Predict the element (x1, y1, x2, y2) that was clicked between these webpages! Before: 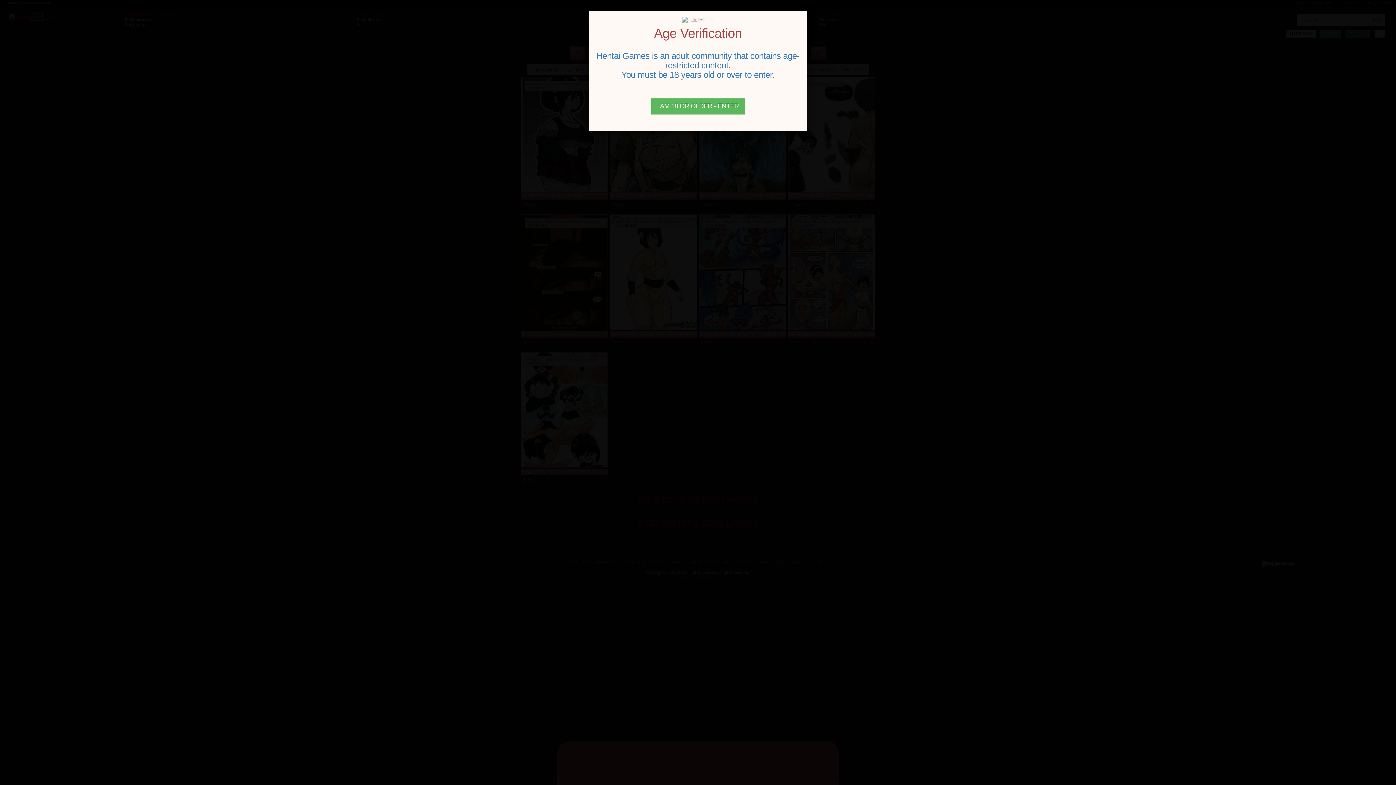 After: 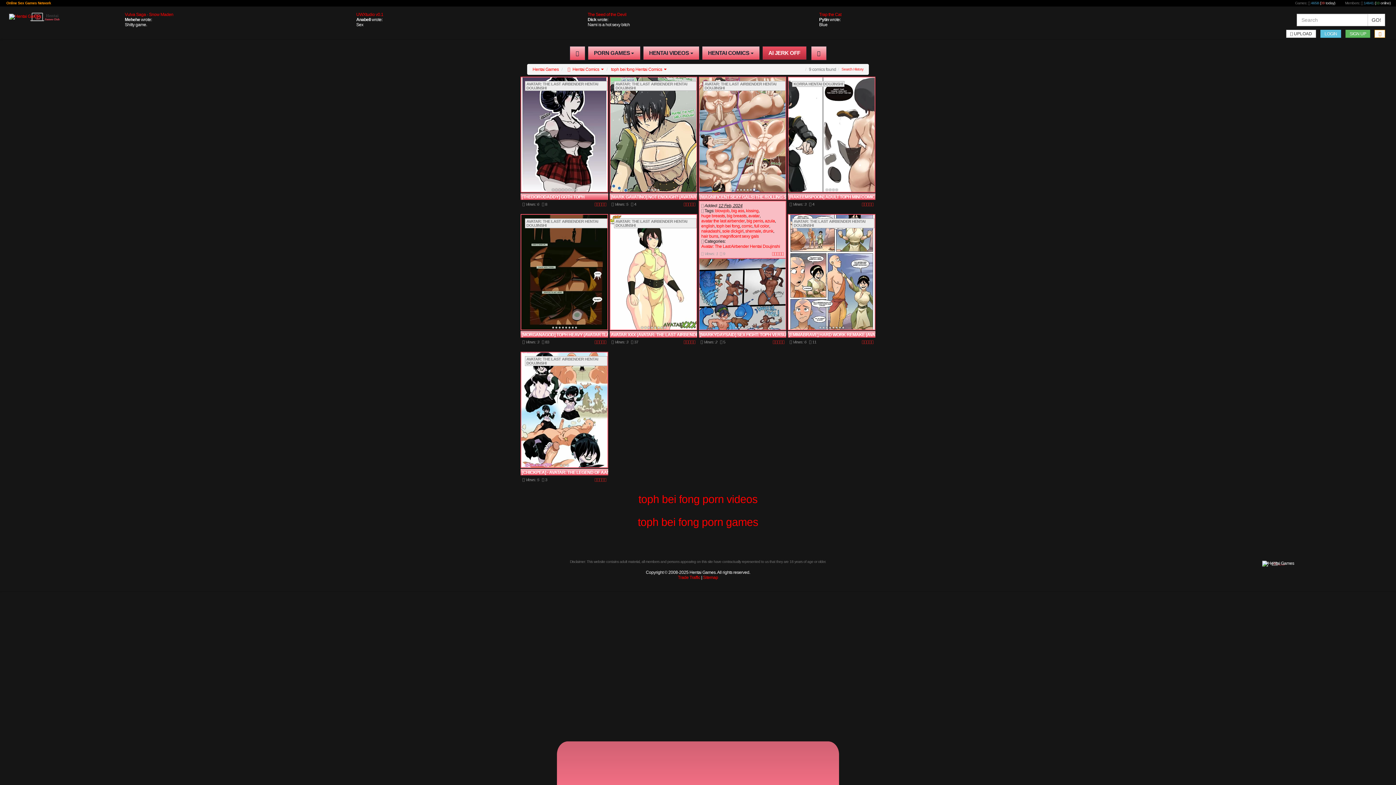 Action: bbox: (651, 97, 745, 114) label: Close